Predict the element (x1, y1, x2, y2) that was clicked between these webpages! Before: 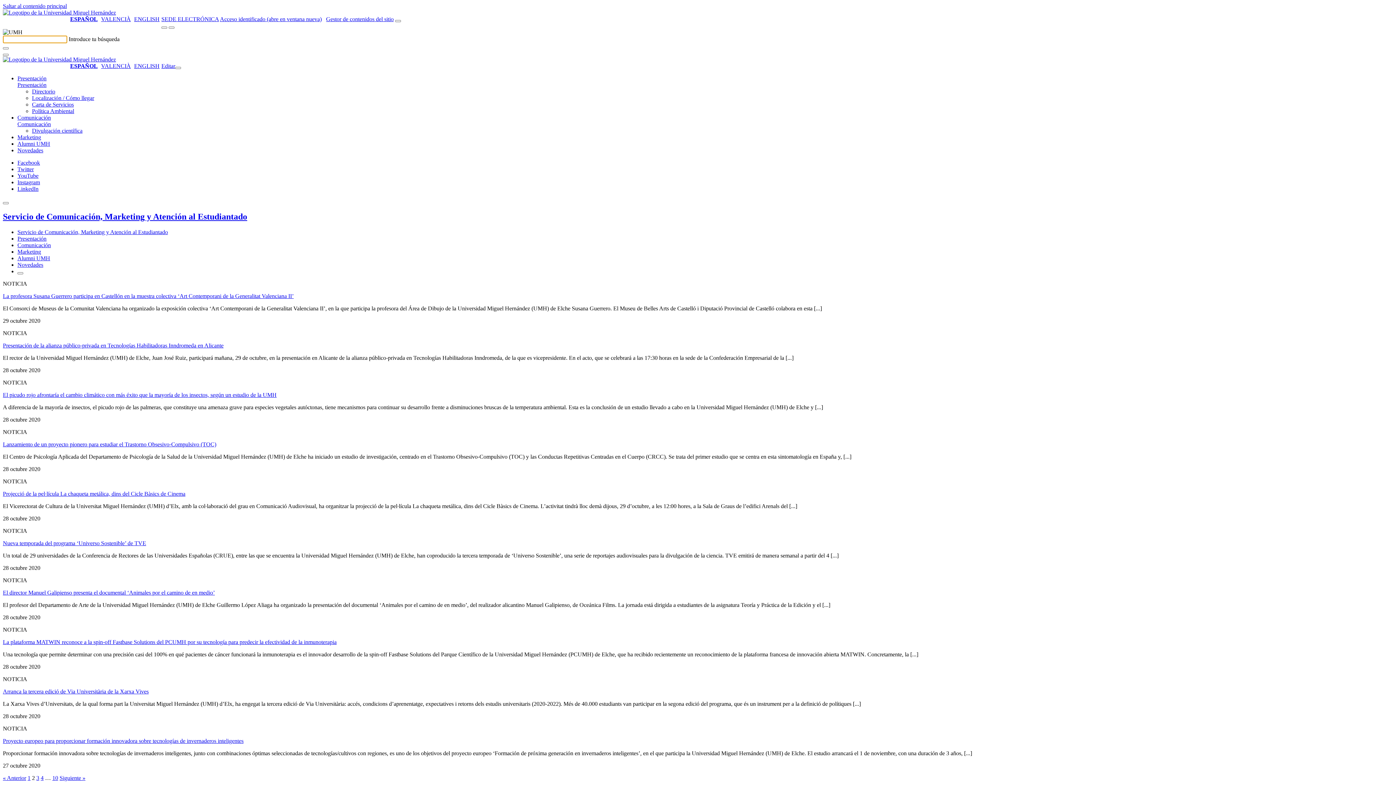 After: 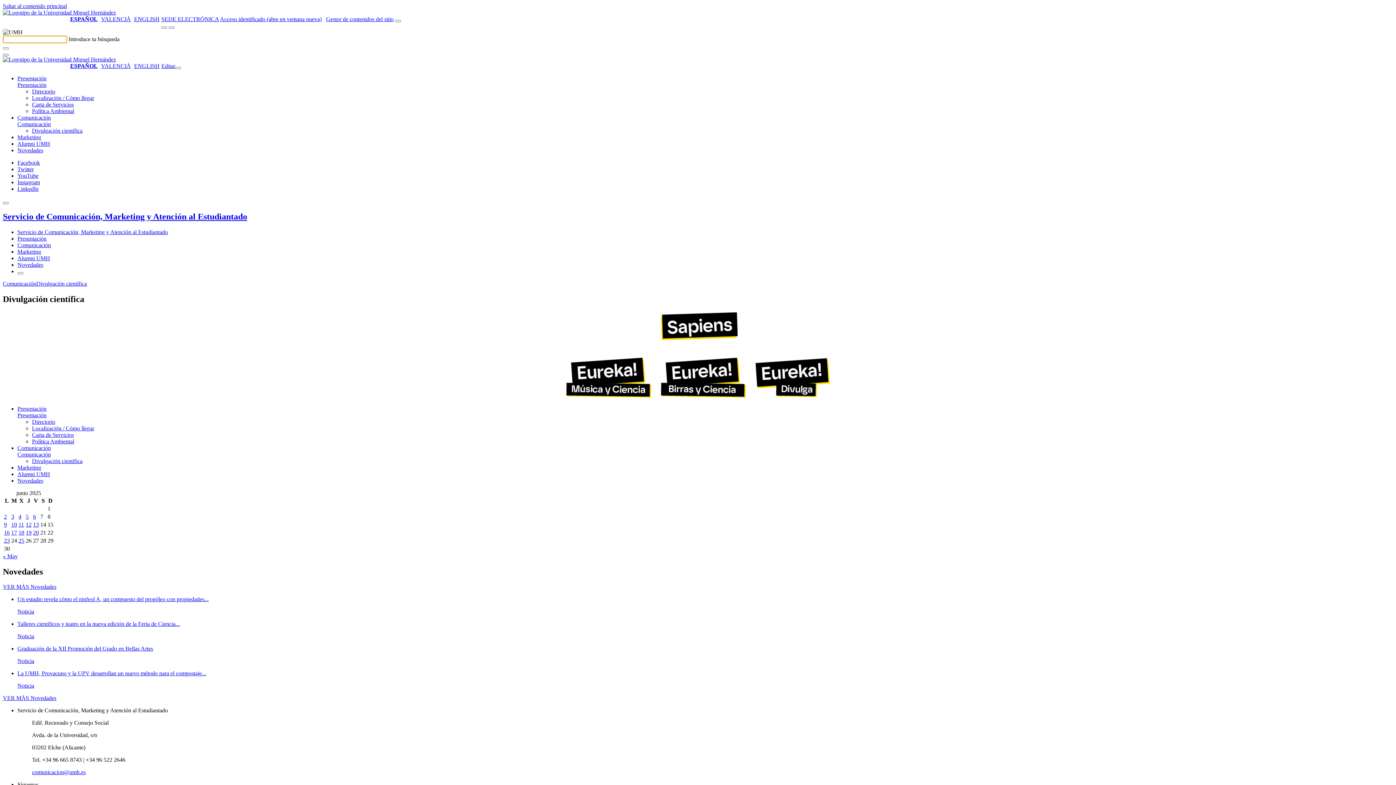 Action: bbox: (32, 127, 82, 133) label: Divulgación científica